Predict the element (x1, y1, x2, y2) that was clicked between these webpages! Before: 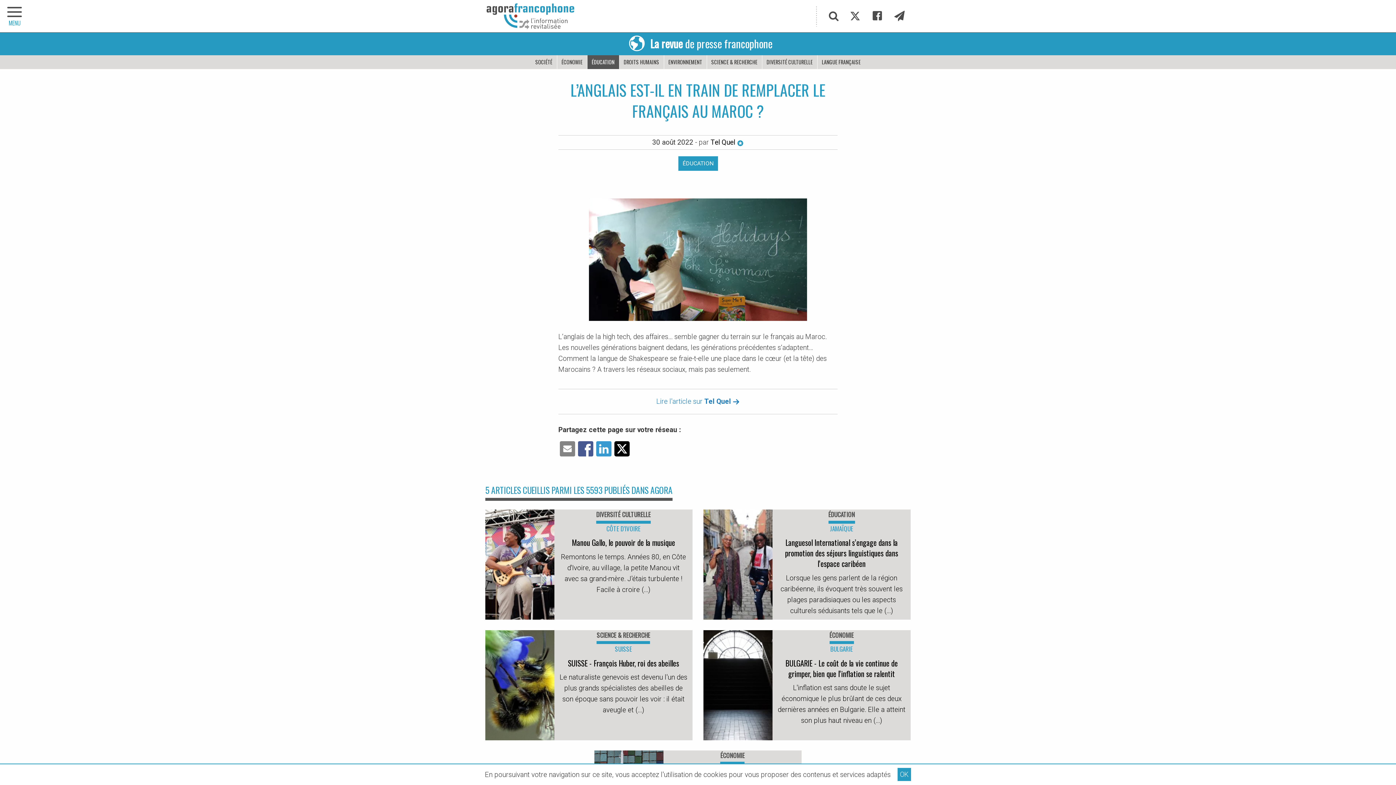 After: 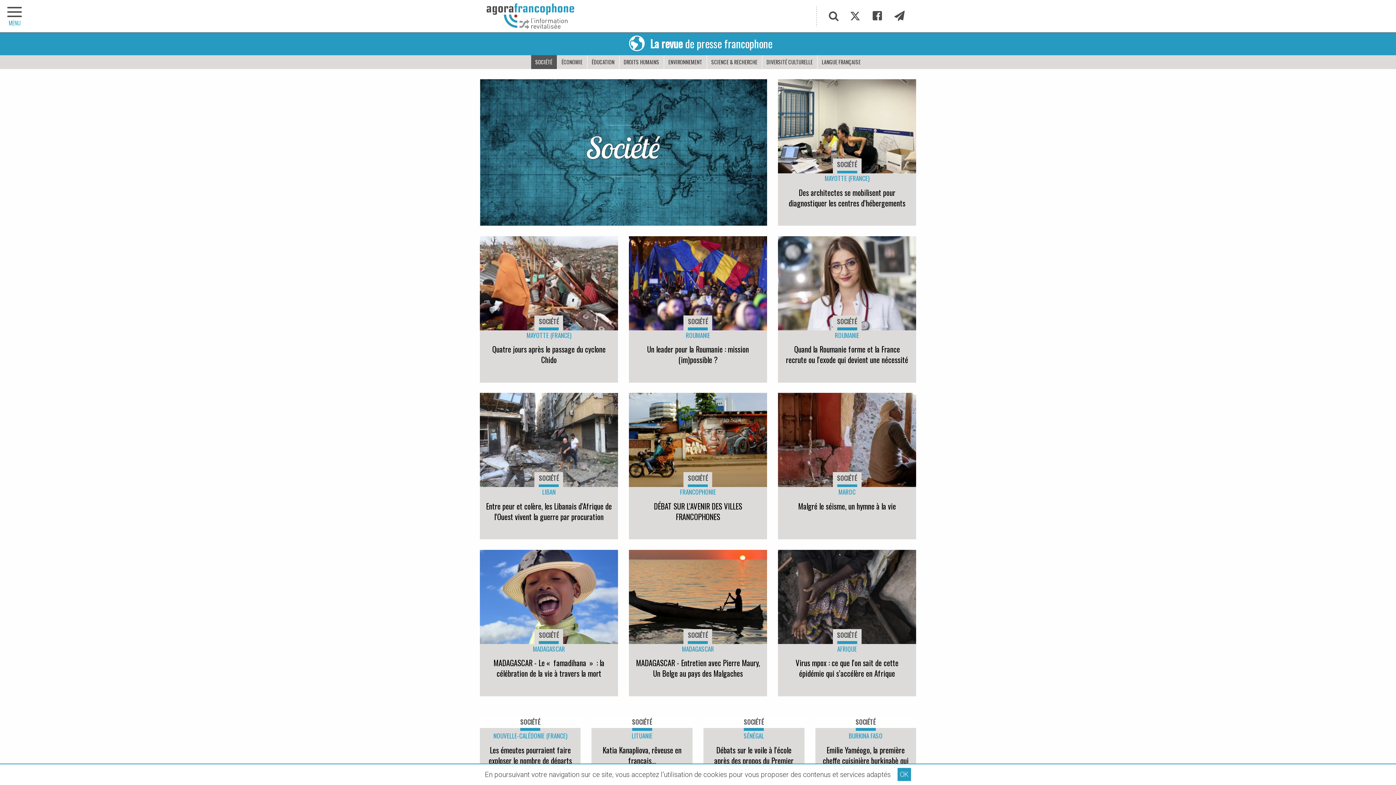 Action: label: SOCIÉTÉ bbox: (531, 55, 557, 68)